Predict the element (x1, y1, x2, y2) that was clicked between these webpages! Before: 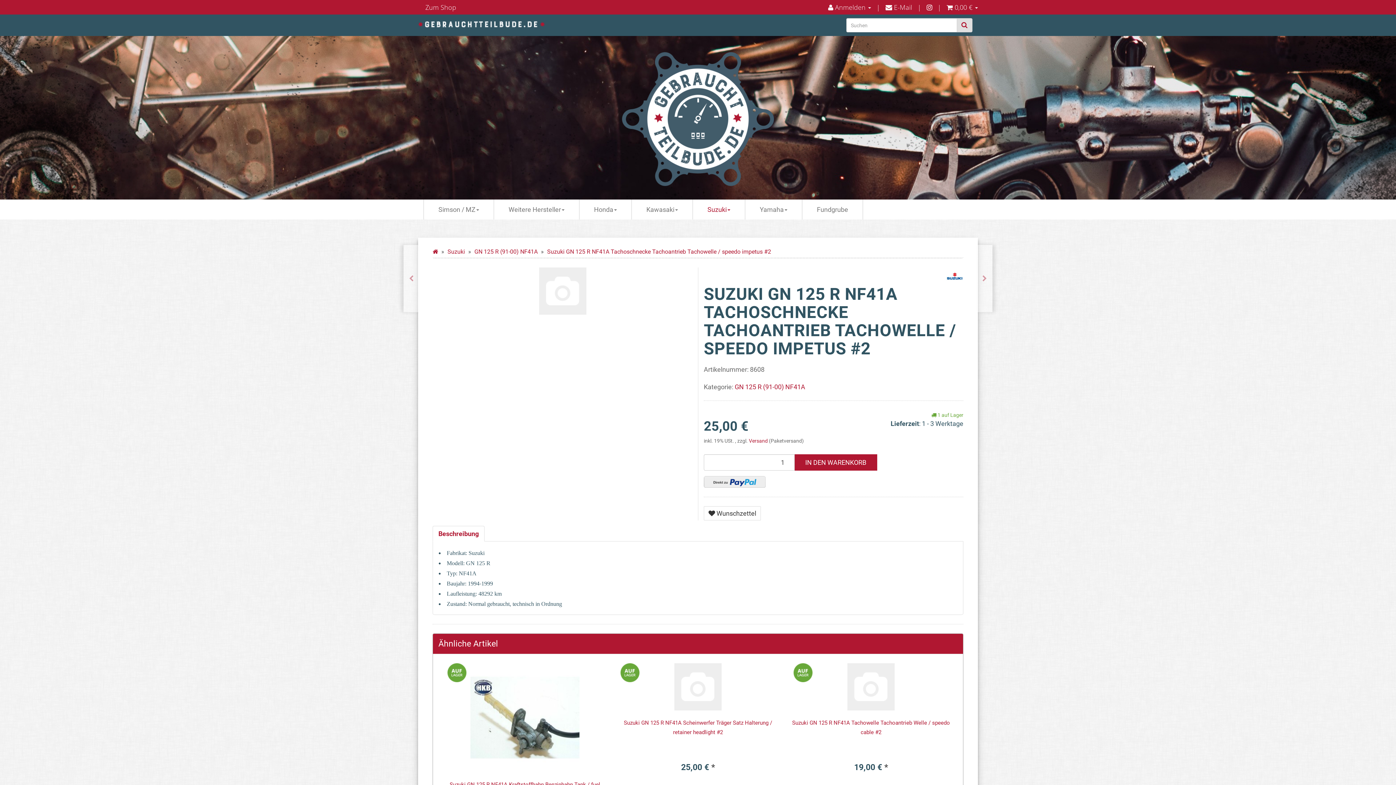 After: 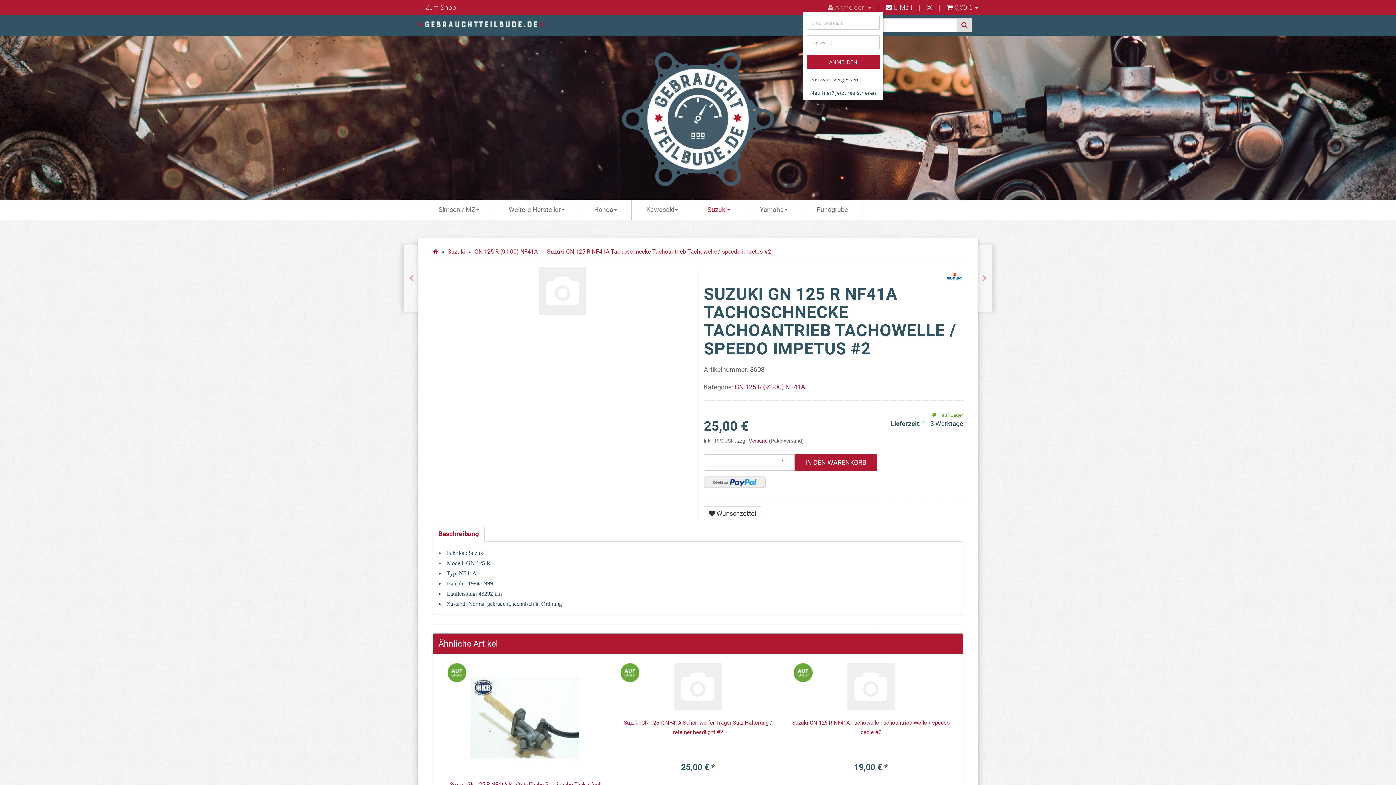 Action: bbox: (828, 2, 873, 11) label:  Anmelden  